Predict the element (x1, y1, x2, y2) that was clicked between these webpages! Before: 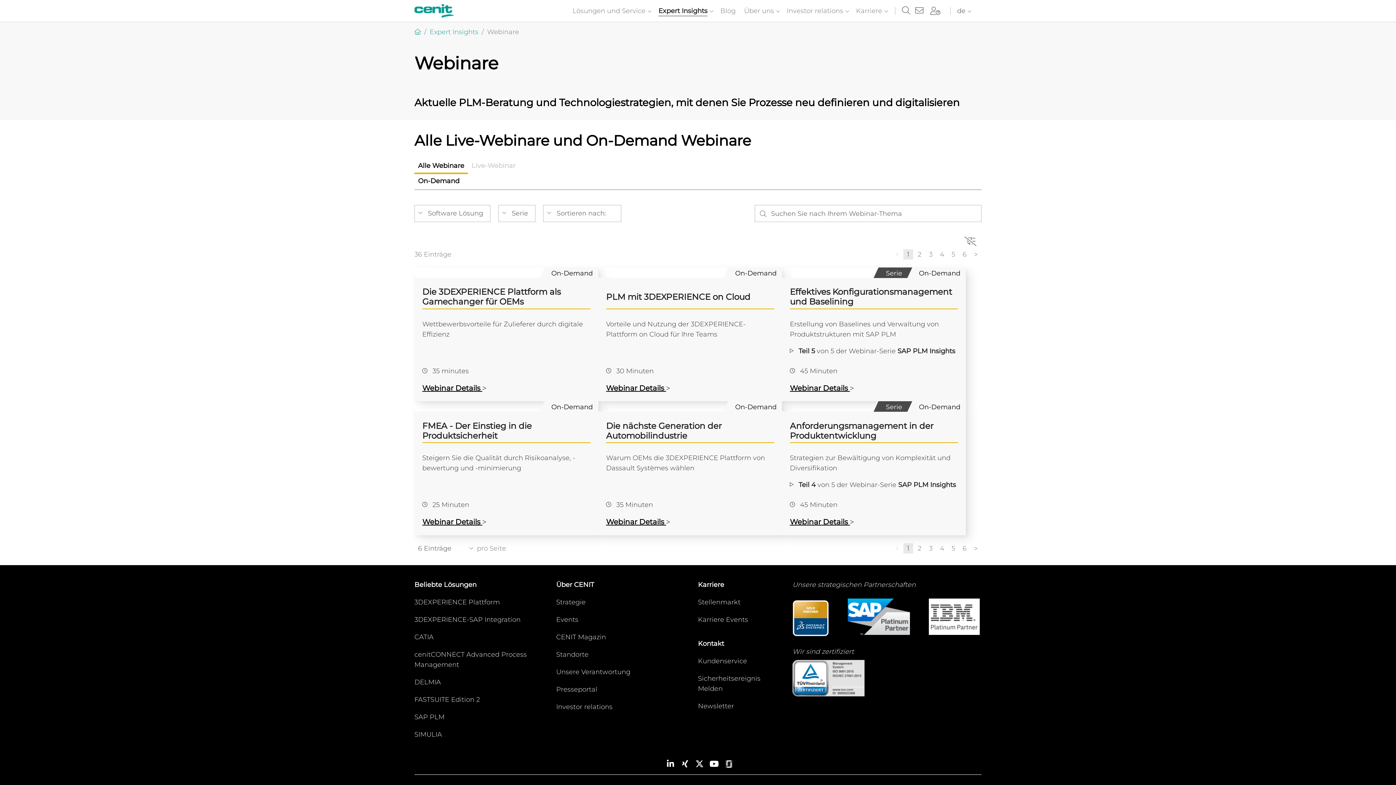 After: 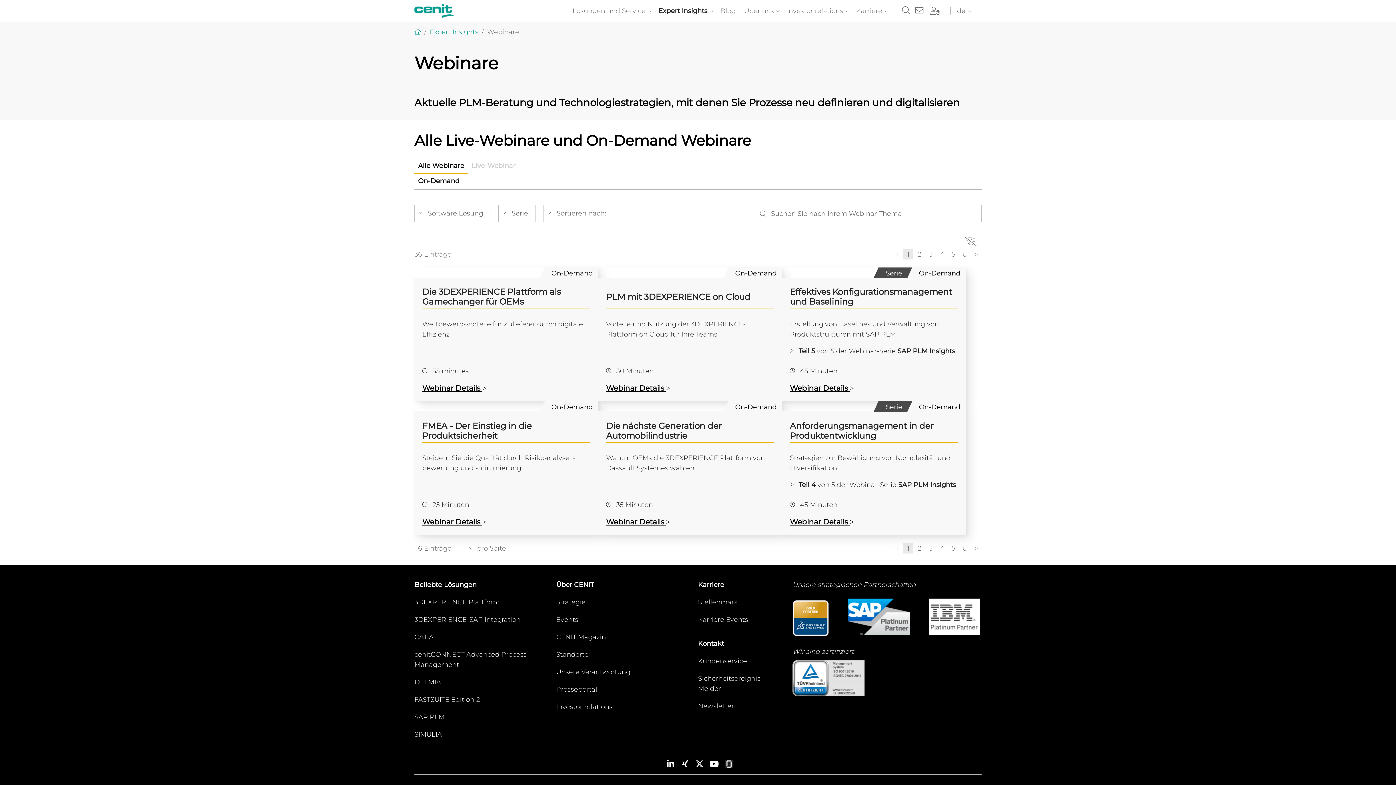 Action: label: Next bbox: (971, 543, 981, 553)